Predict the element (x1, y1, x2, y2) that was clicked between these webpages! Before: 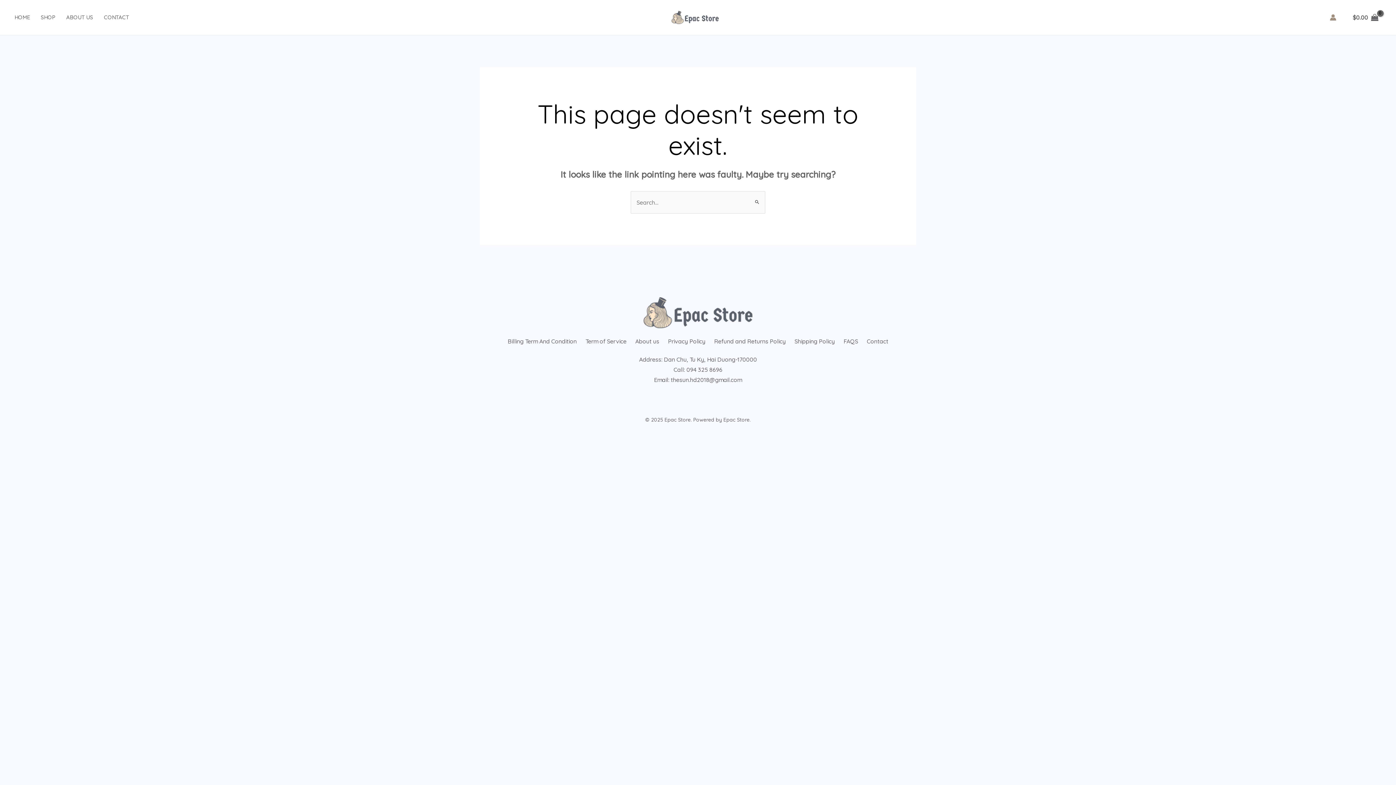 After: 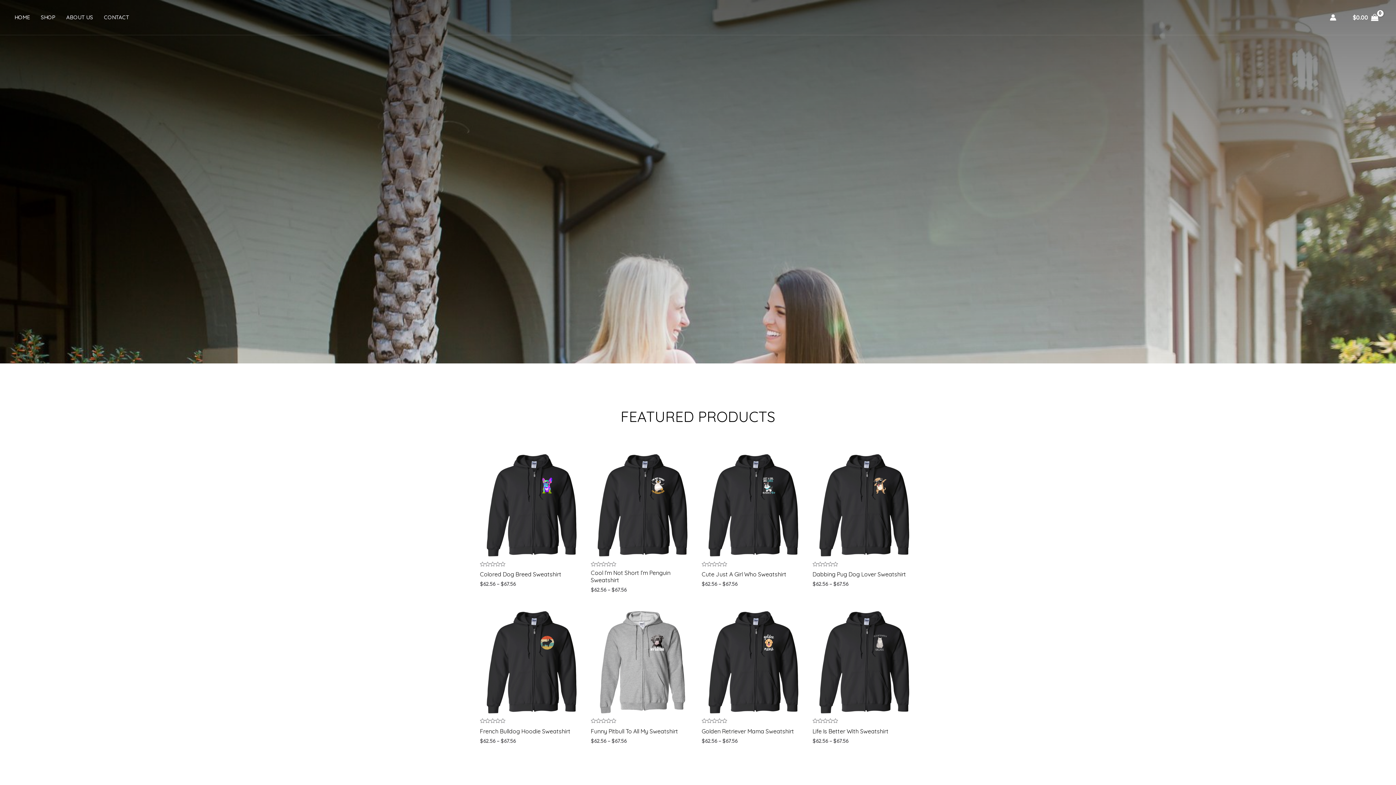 Action: bbox: (671, 13, 718, 20)